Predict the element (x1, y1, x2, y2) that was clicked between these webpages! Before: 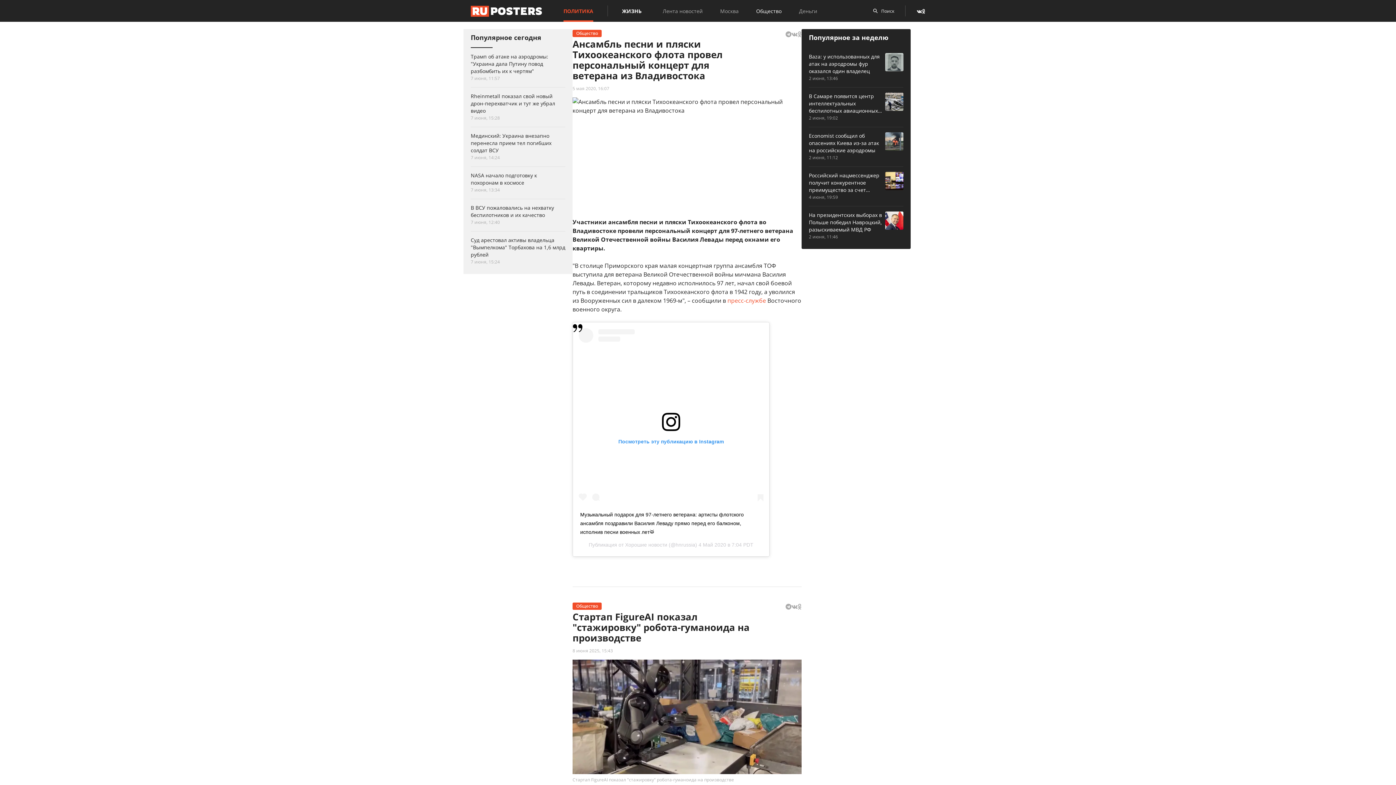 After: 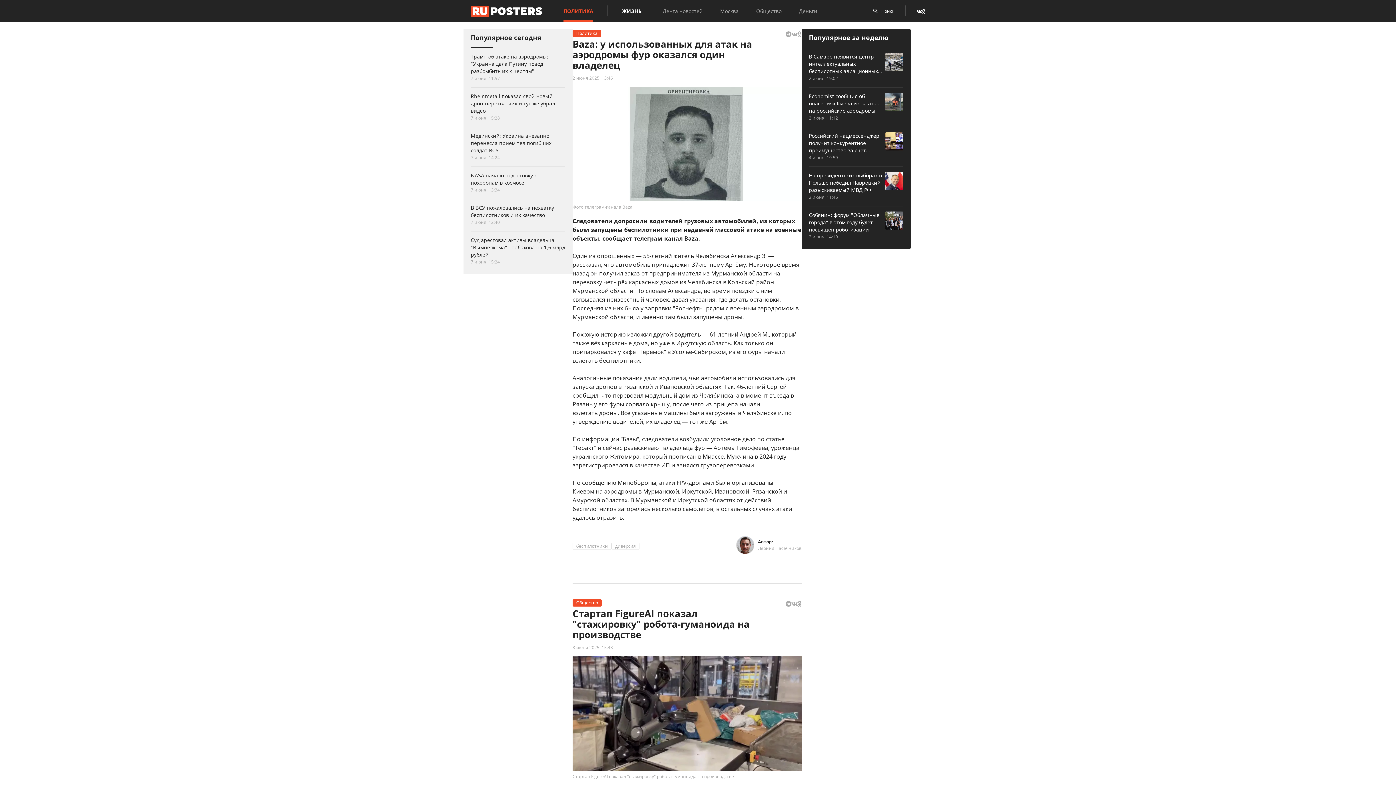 Action: label: Baza: у использованных для атак на аэродромы фур оказался один владелец
2 июня, 13:46 bbox: (809, 53, 903, 82)